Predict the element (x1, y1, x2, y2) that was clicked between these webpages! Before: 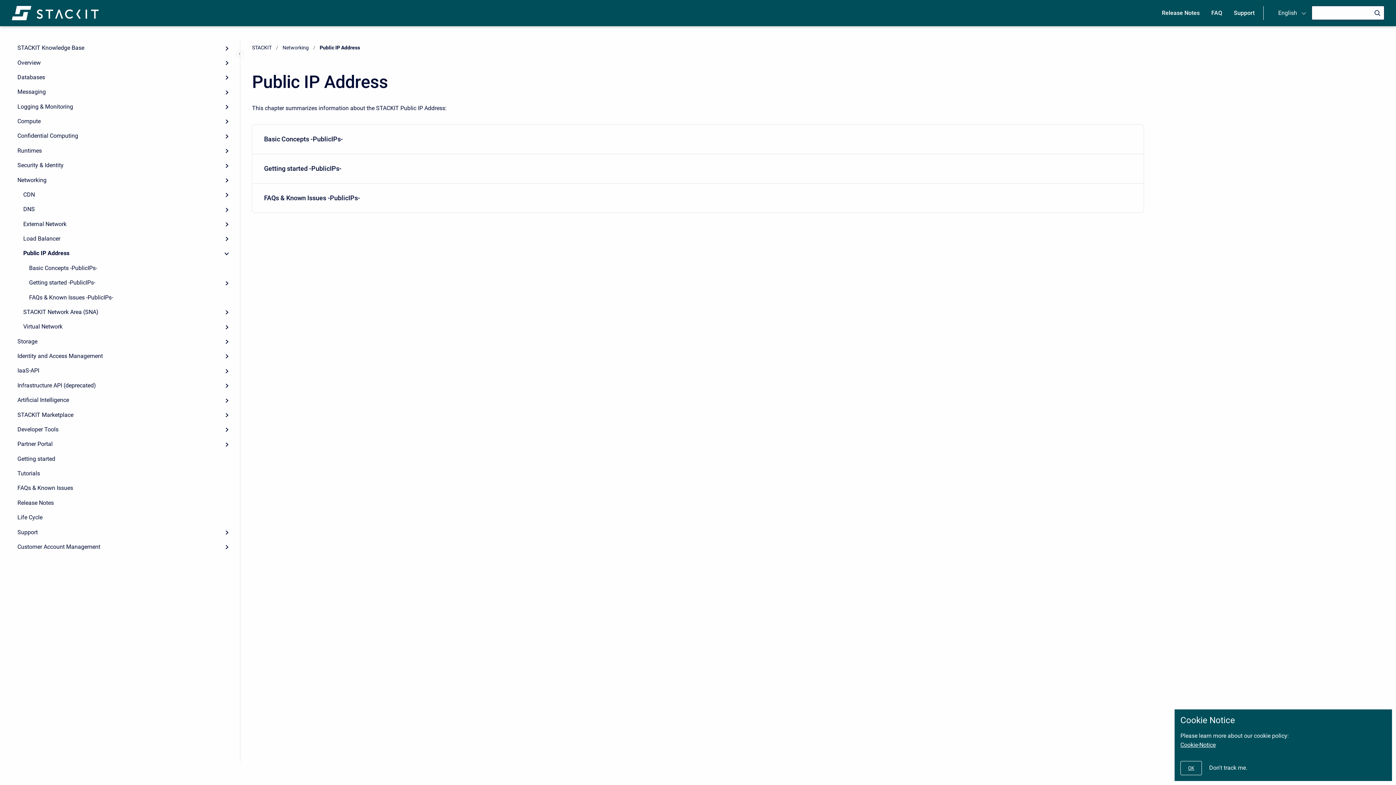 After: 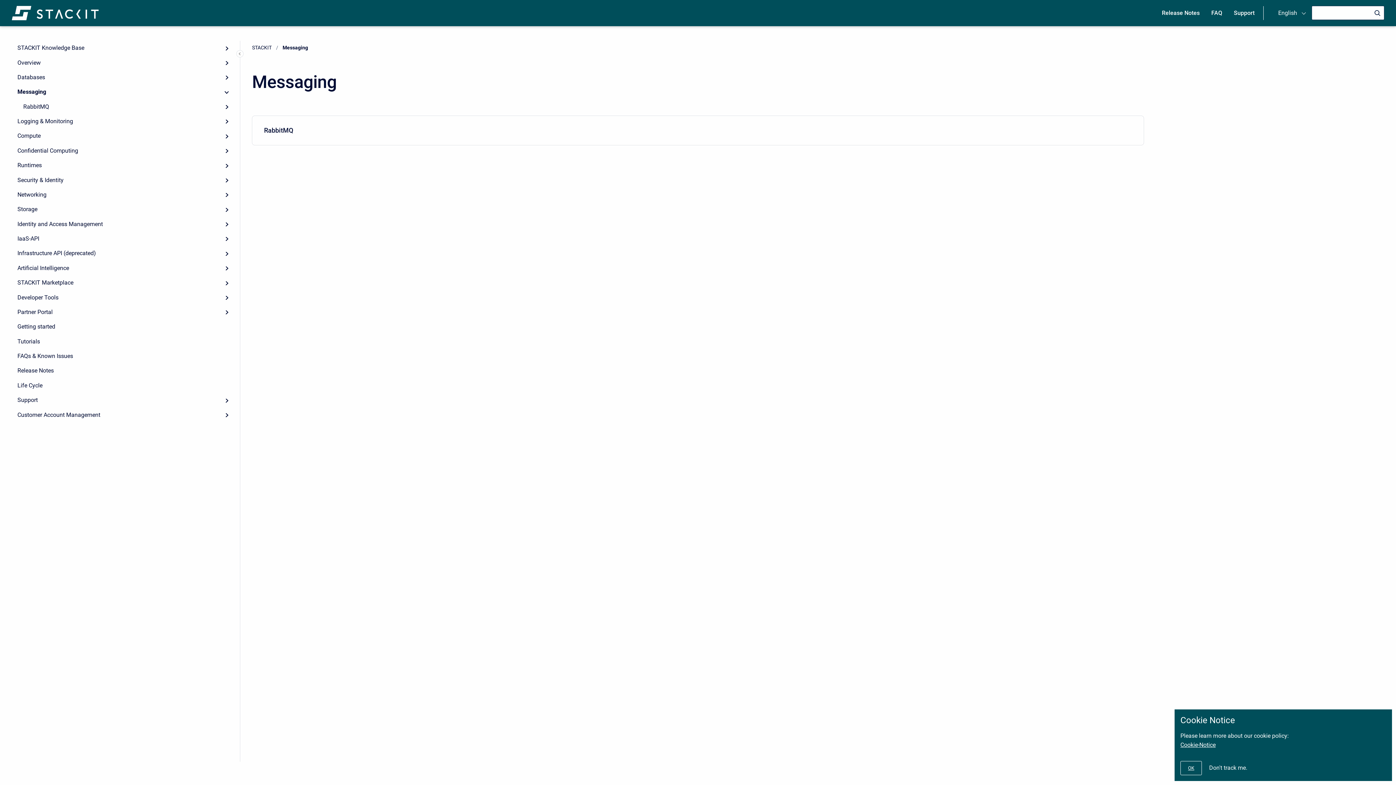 Action: bbox: (11, 84, 234, 99) label: Messaging